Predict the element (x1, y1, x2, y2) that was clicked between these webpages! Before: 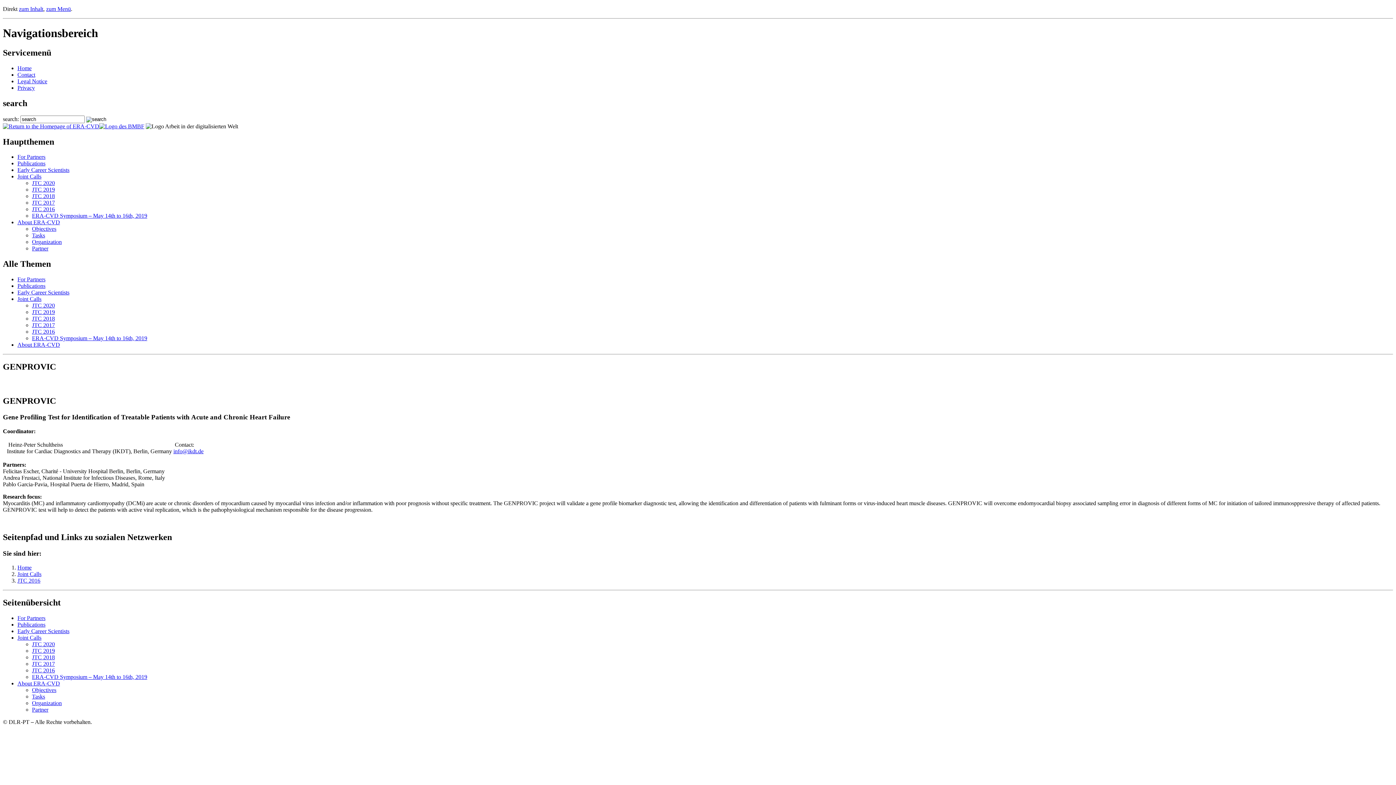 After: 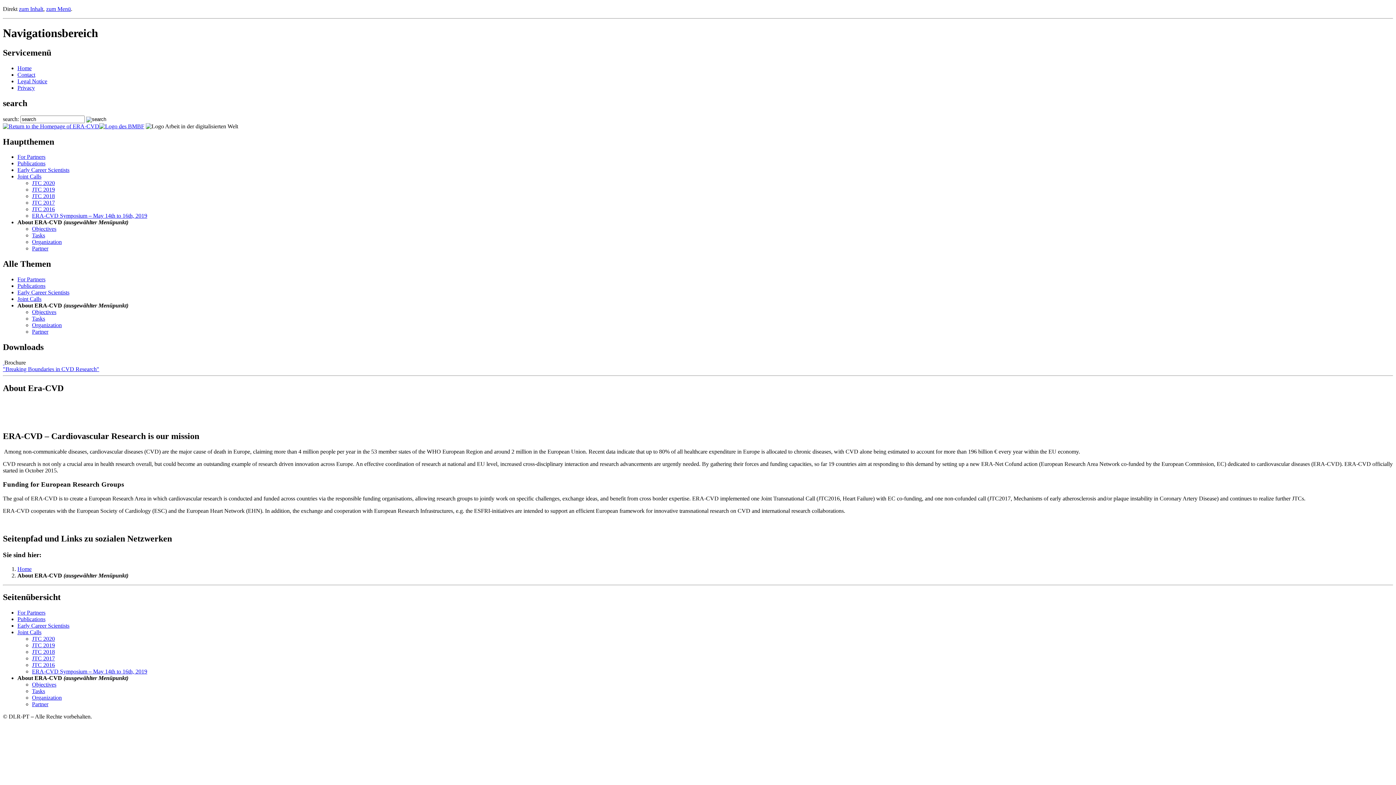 Action: bbox: (17, 680, 60, 686) label: About ERA-CVD